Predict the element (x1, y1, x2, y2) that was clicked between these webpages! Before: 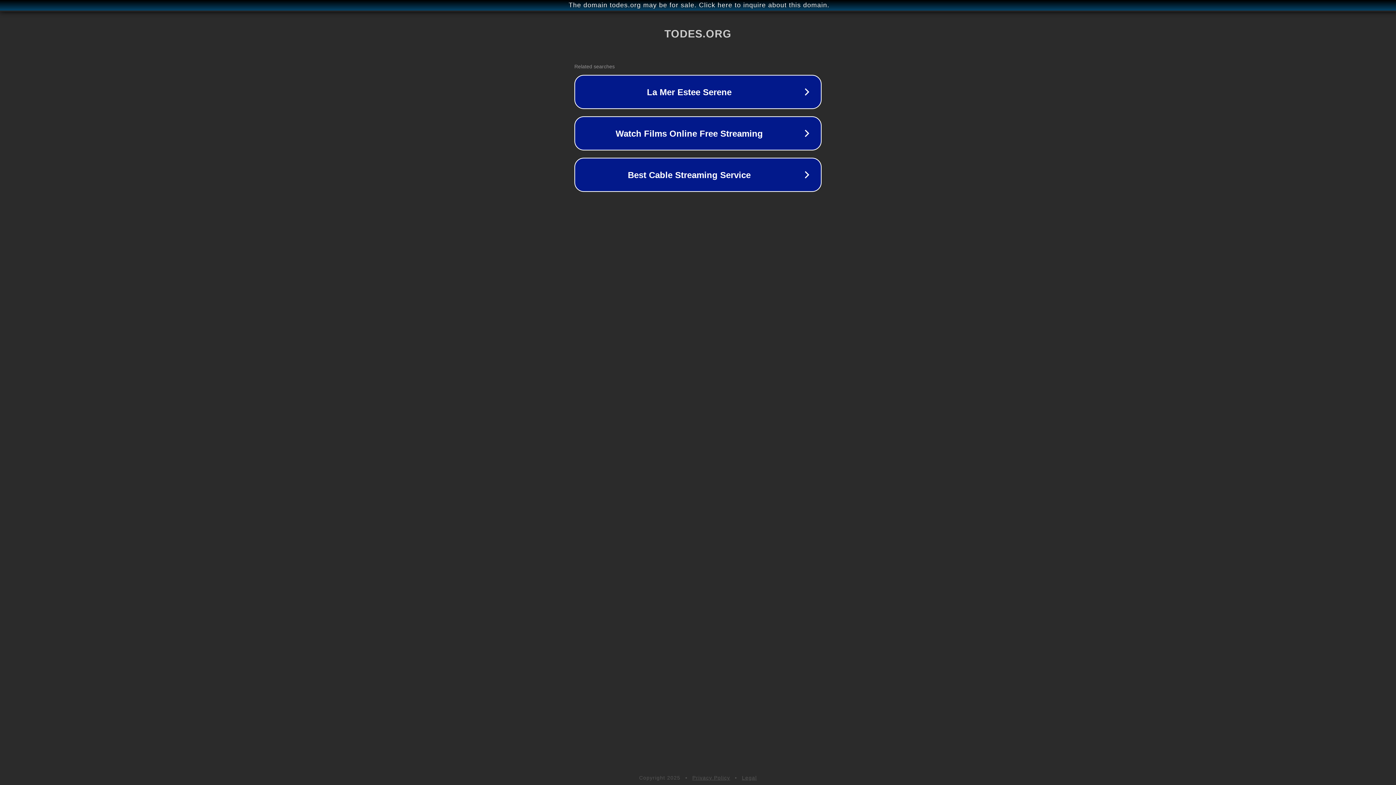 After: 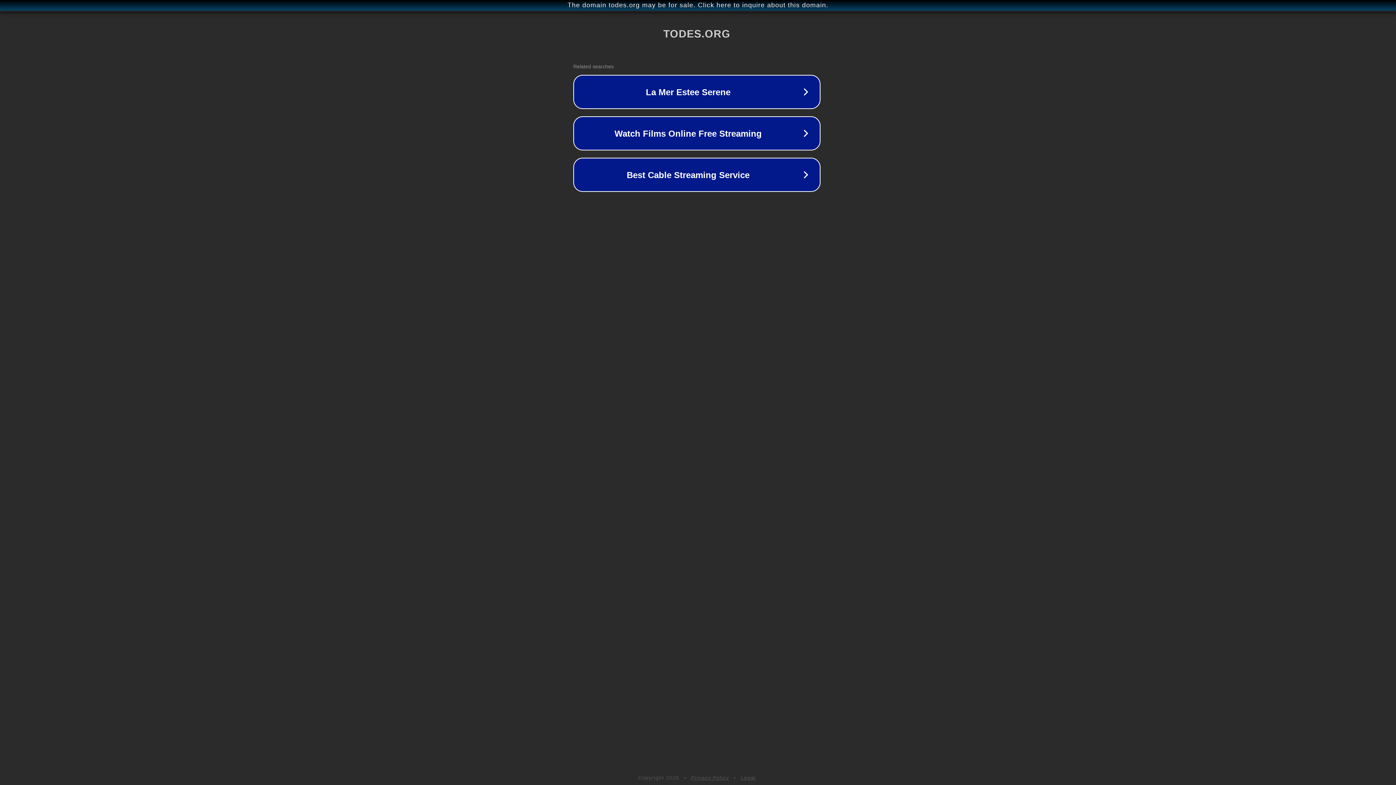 Action: label: The domain todes.org may be for sale. Click here to inquire about this domain. bbox: (1, 1, 1397, 9)